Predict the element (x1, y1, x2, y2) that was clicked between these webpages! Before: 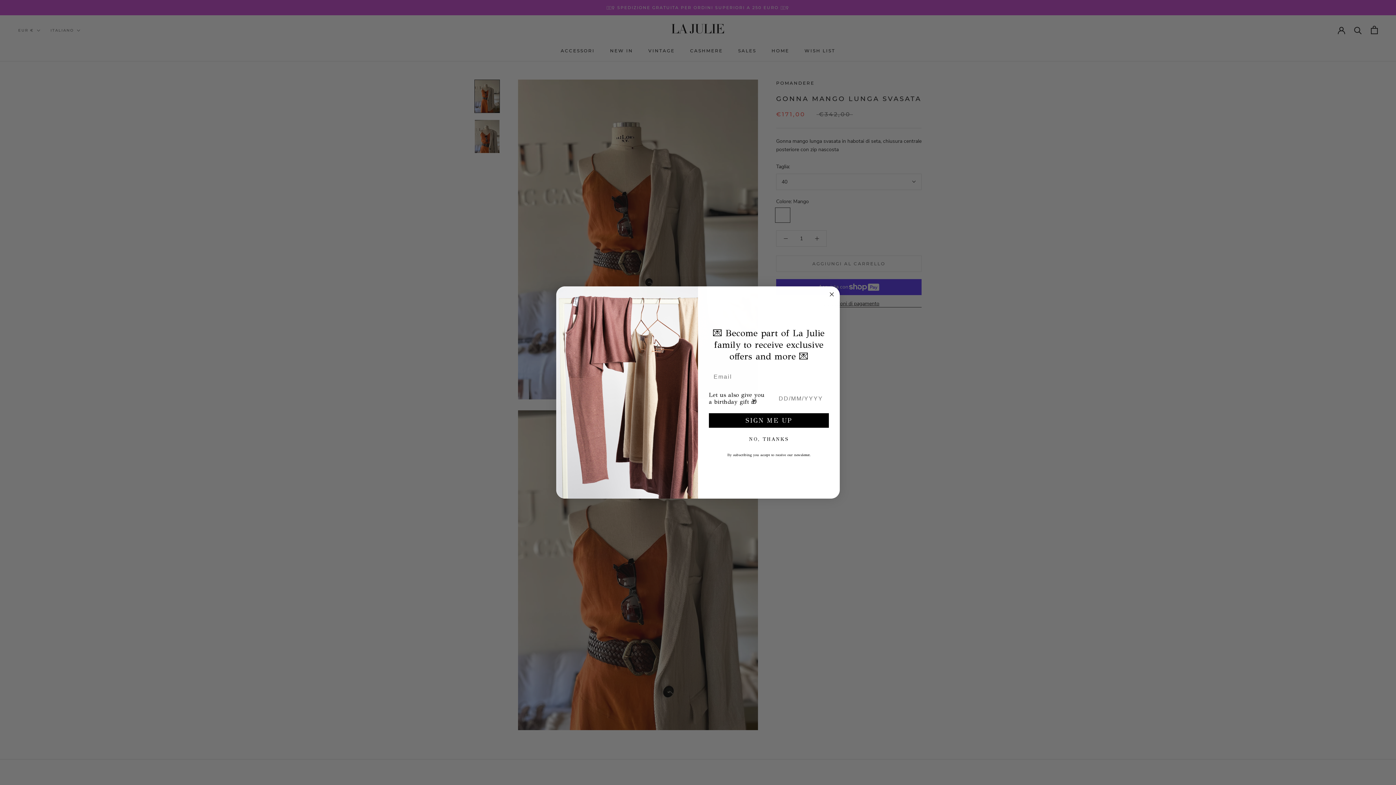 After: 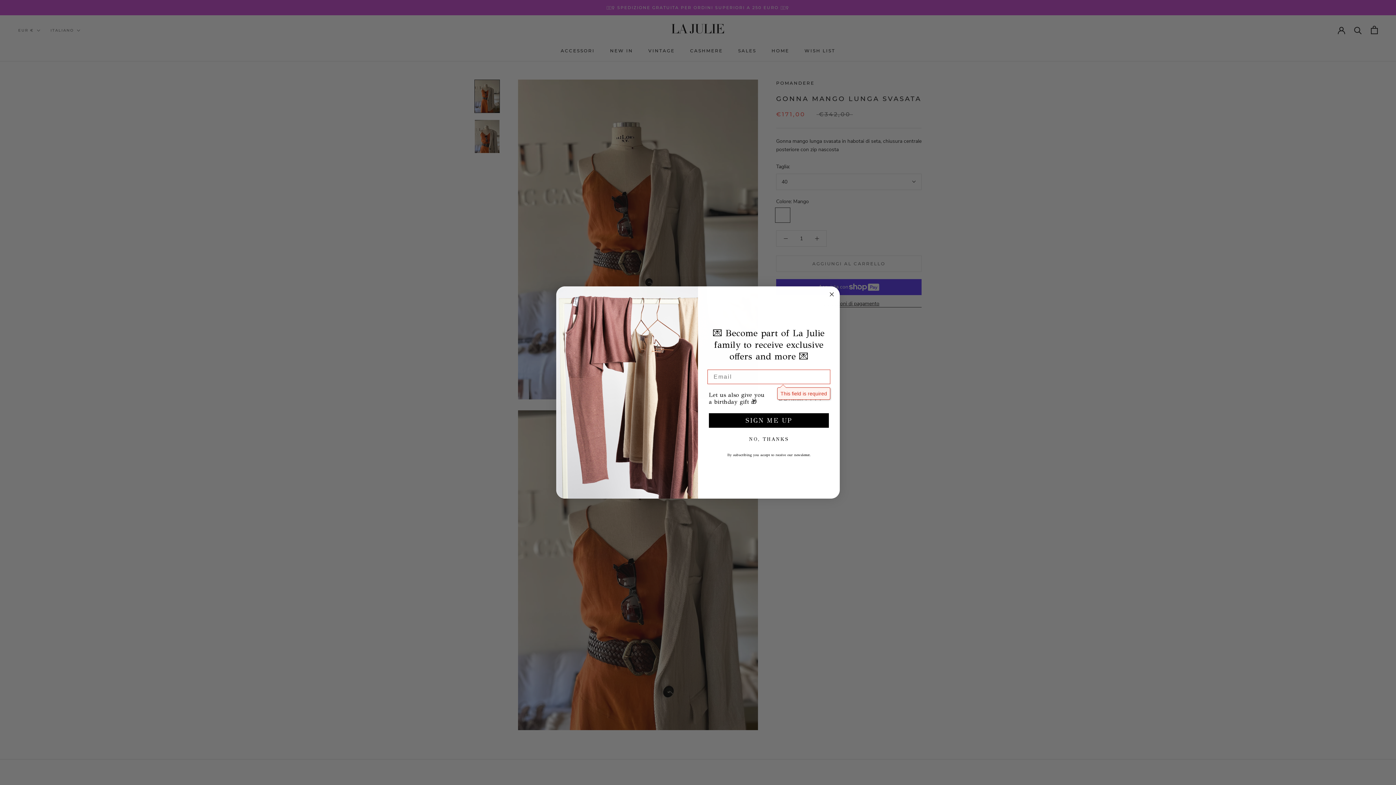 Action: label: SIGN ME UP bbox: (709, 413, 829, 427)